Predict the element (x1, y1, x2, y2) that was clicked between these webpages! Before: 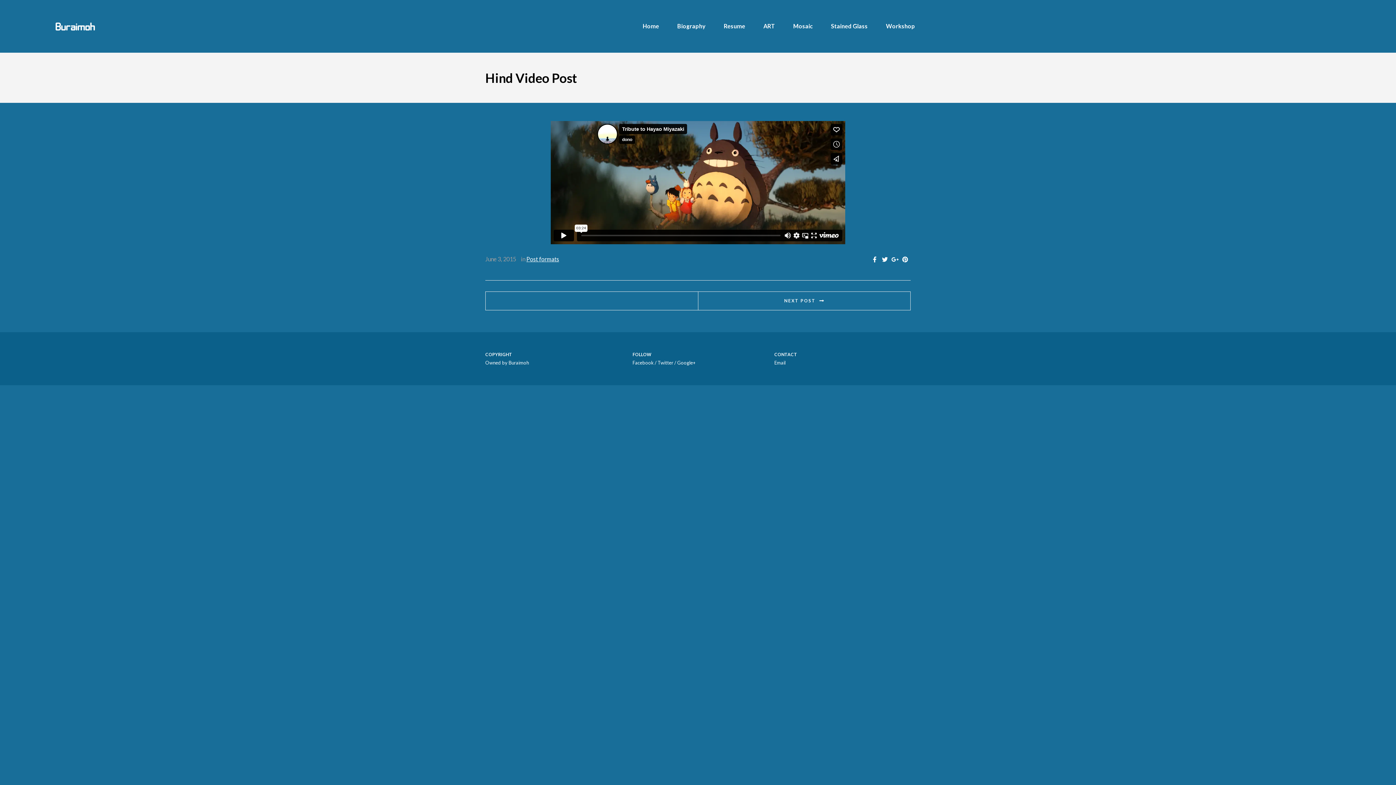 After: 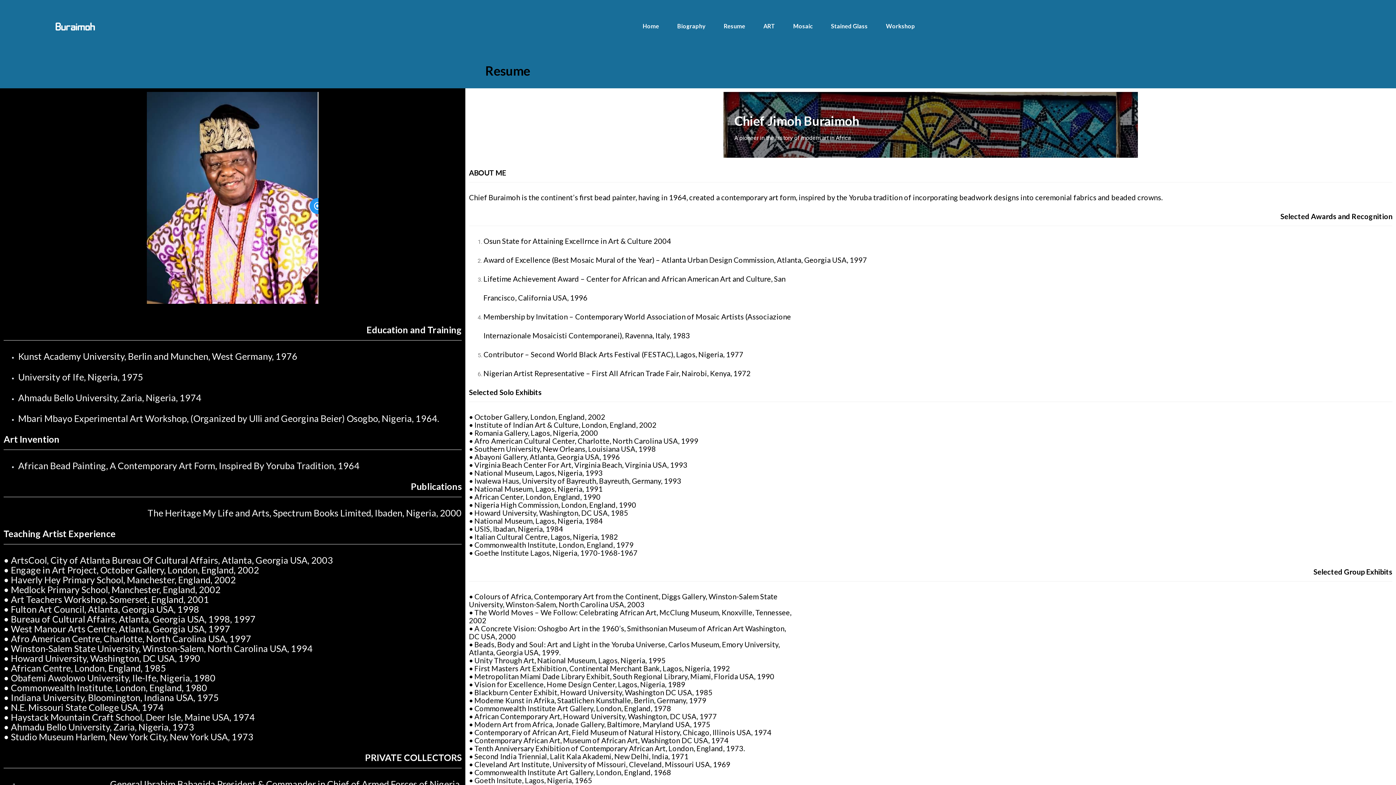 Action: bbox: (714, 18, 754, 33) label: Resume